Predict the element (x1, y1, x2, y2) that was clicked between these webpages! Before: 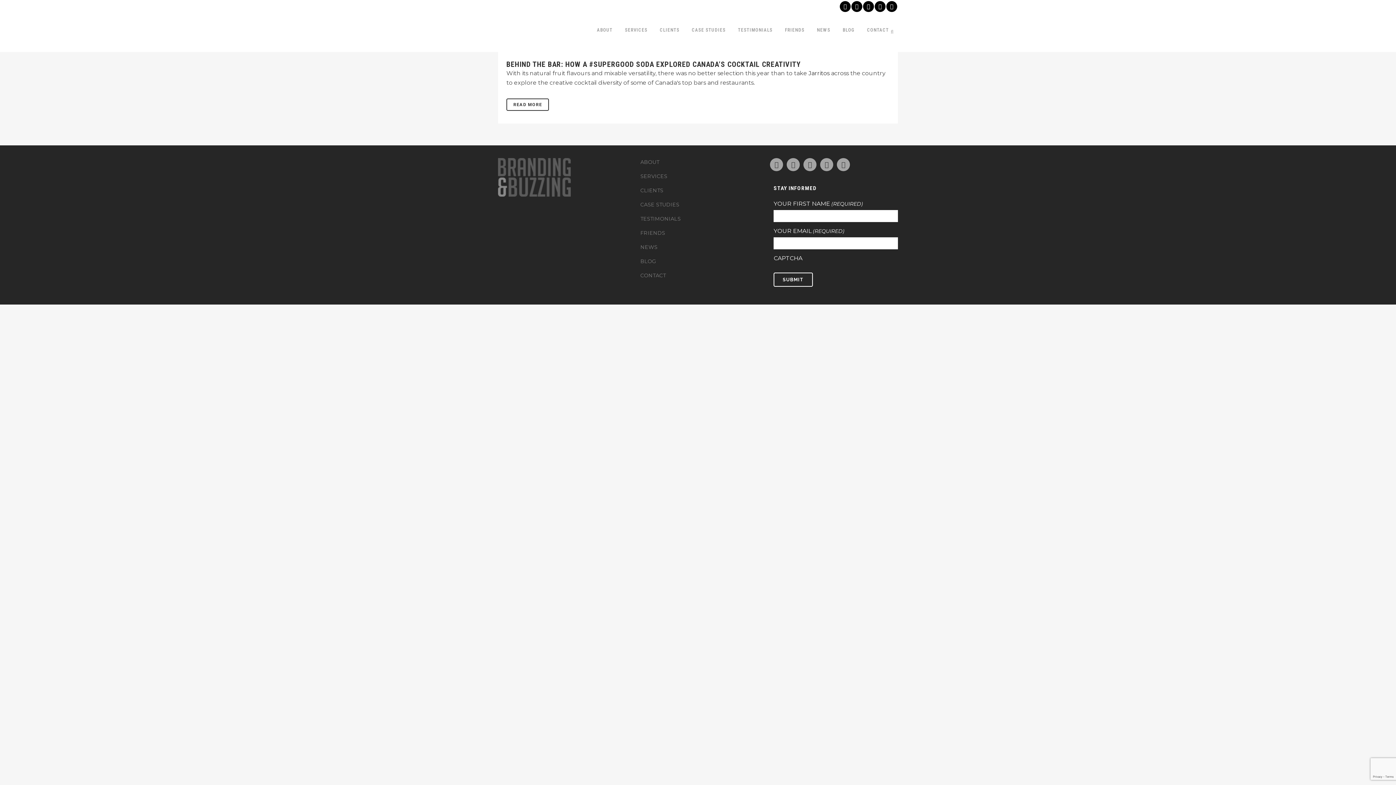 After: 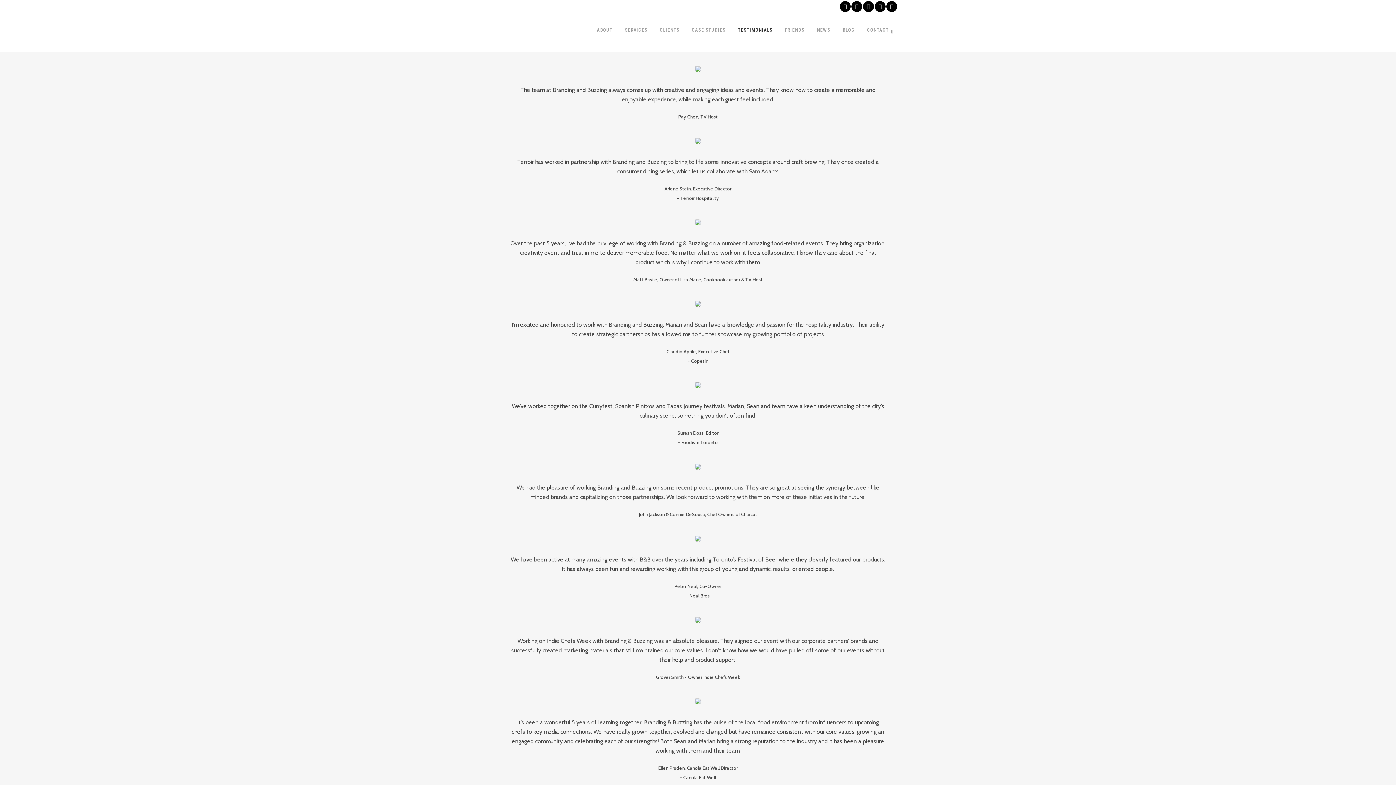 Action: bbox: (732, 12, 778, 48) label: TESTIMONIALS